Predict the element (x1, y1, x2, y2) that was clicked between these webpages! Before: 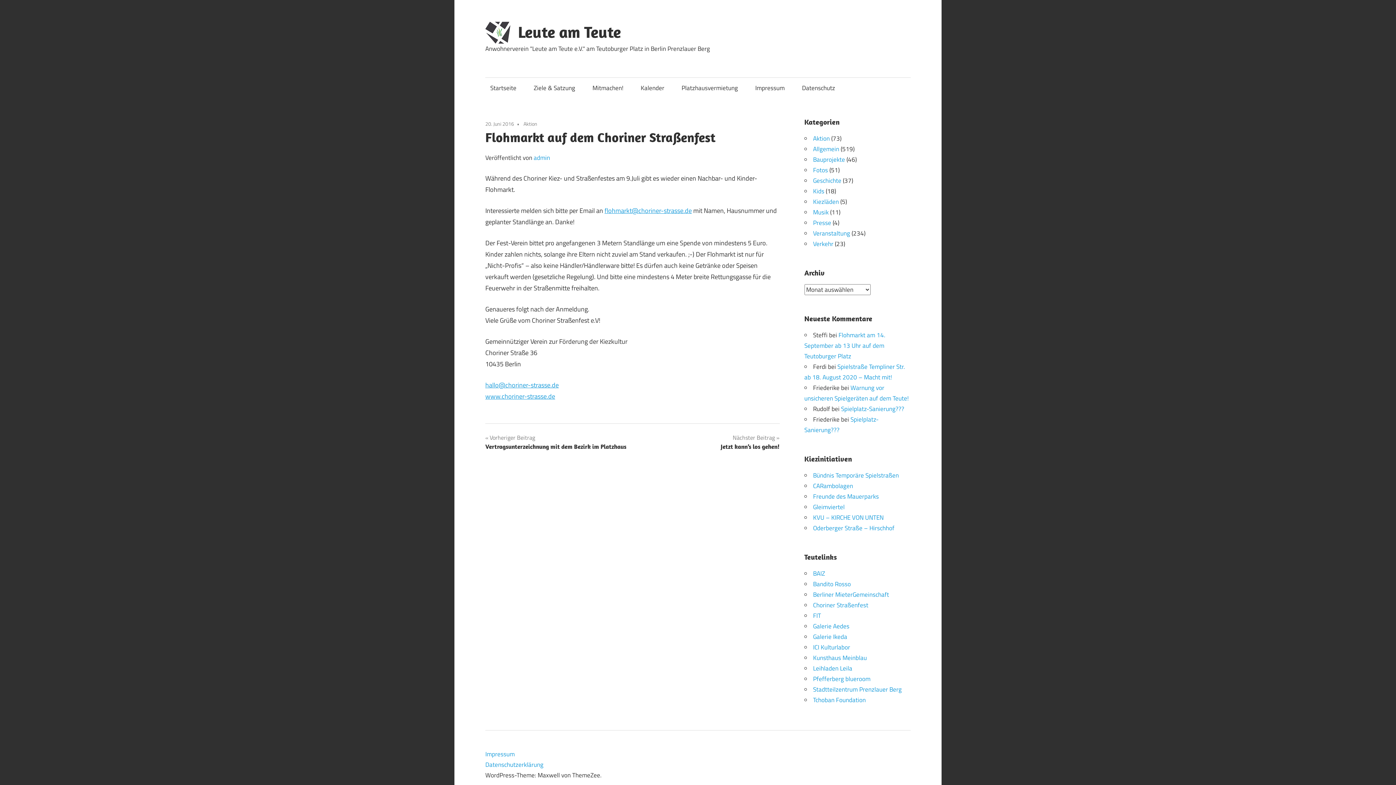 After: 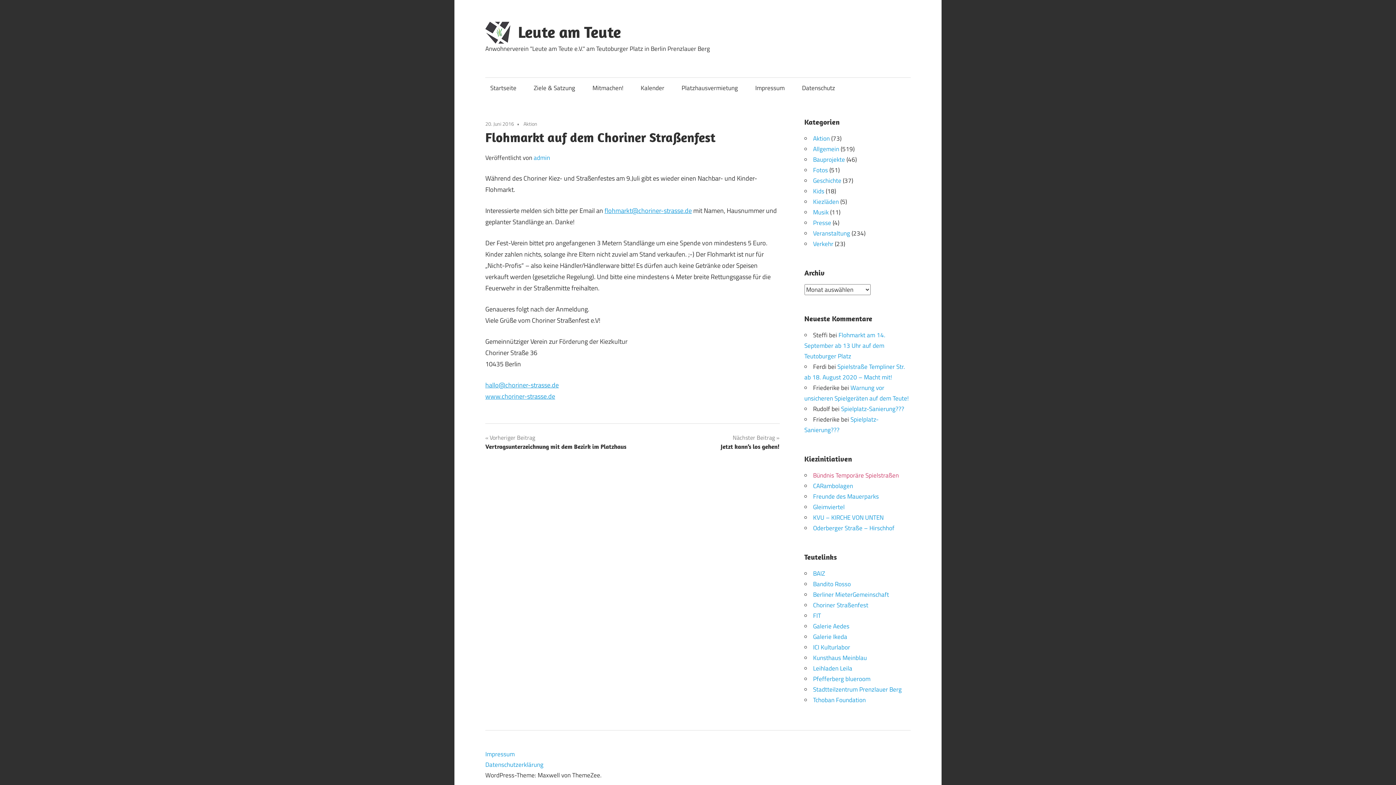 Action: label: Bündnis Temporäre Spielstraßen bbox: (813, 470, 899, 480)